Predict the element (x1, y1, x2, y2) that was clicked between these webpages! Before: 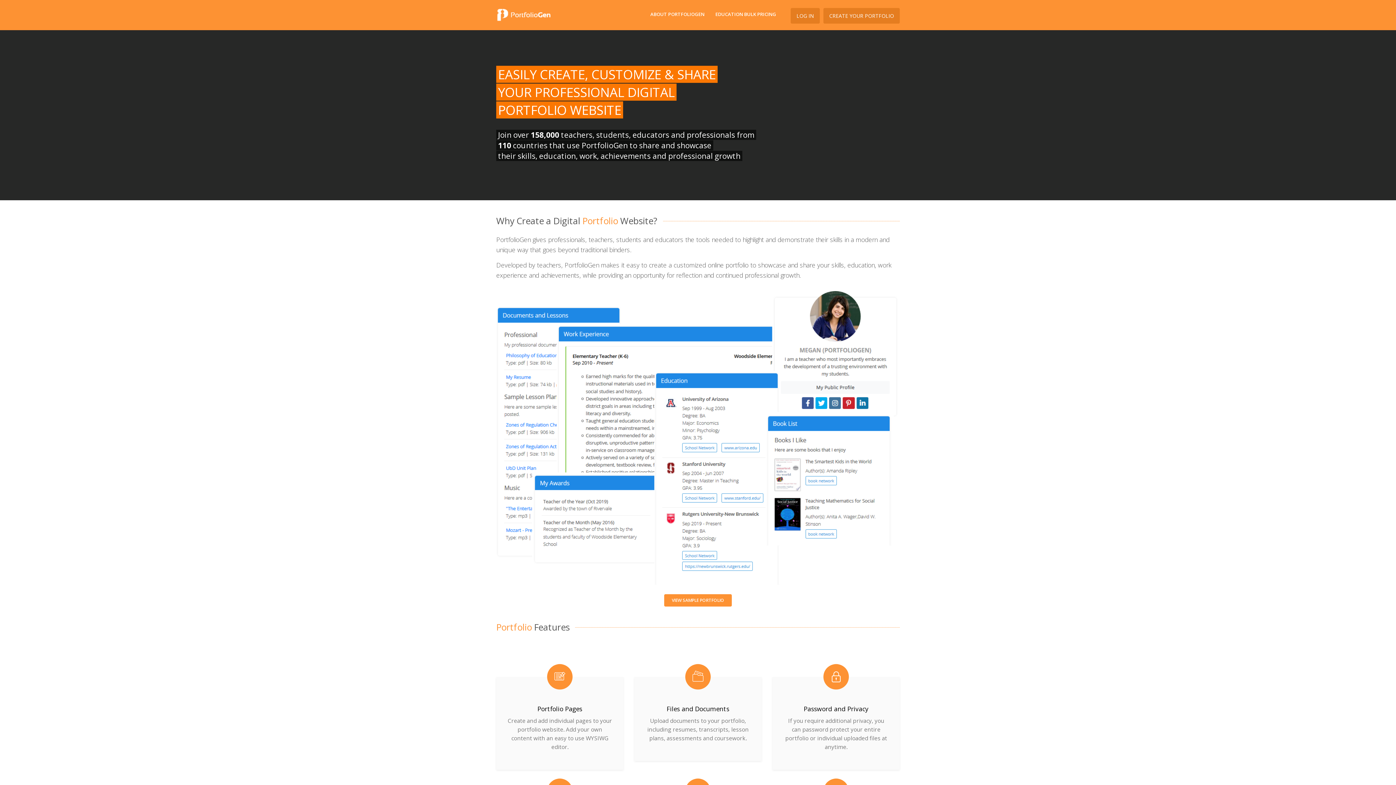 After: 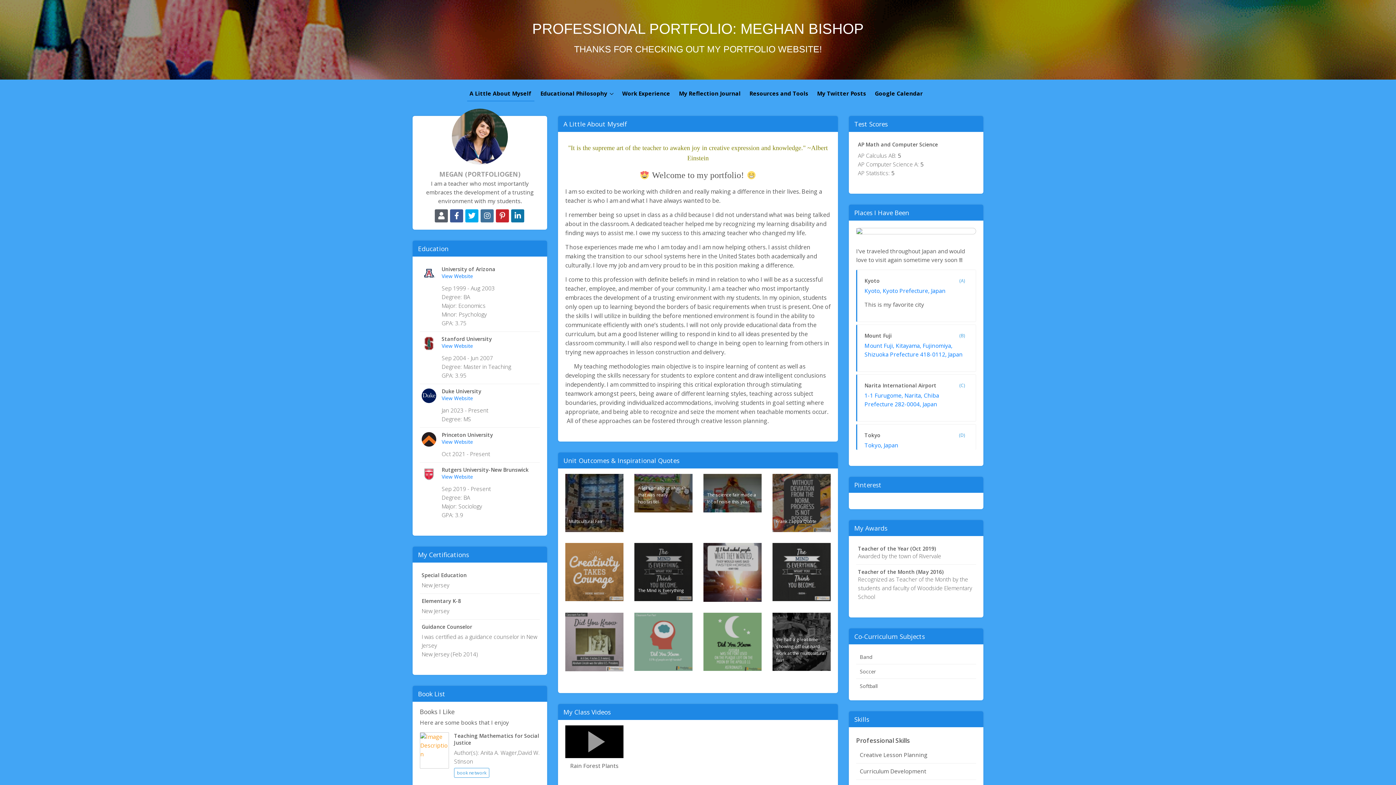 Action: bbox: (498, 433, 898, 441)